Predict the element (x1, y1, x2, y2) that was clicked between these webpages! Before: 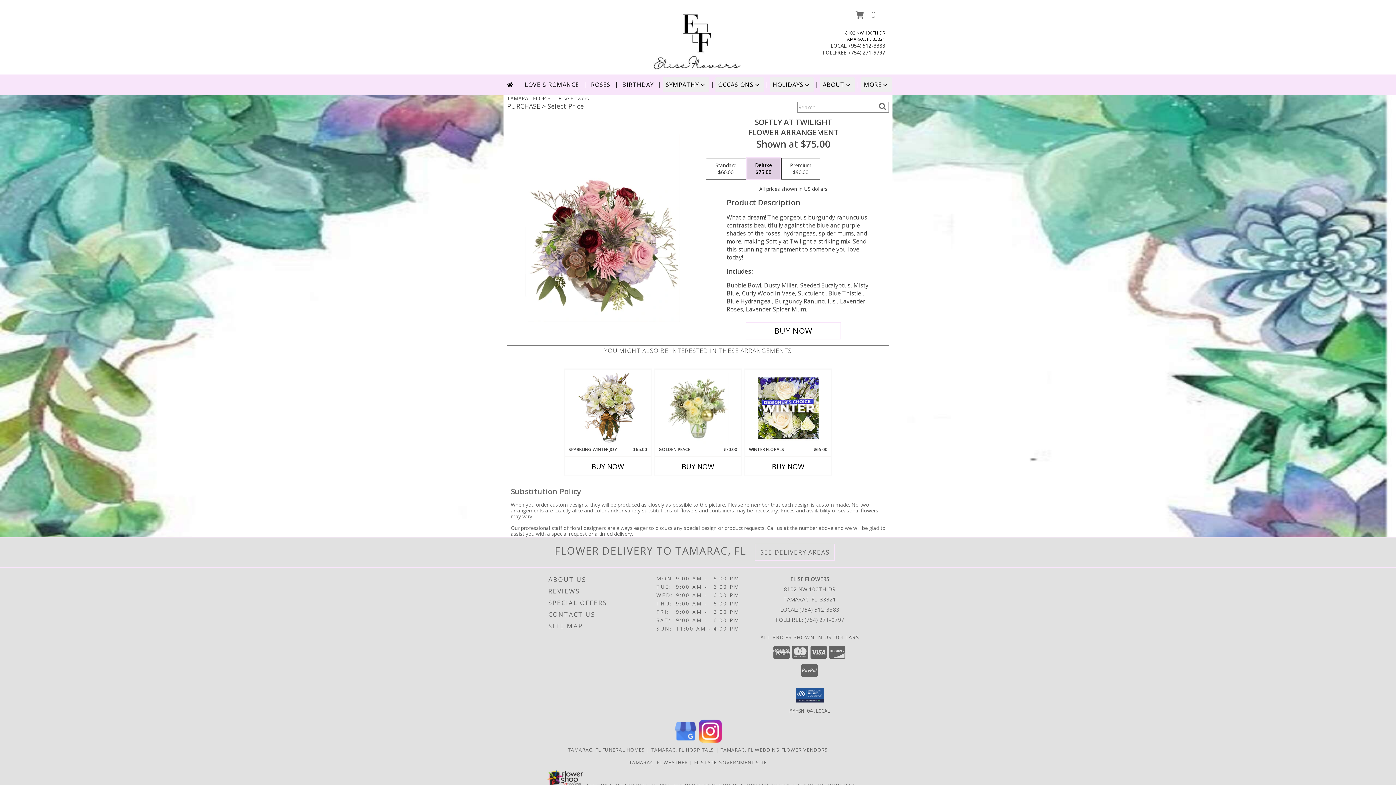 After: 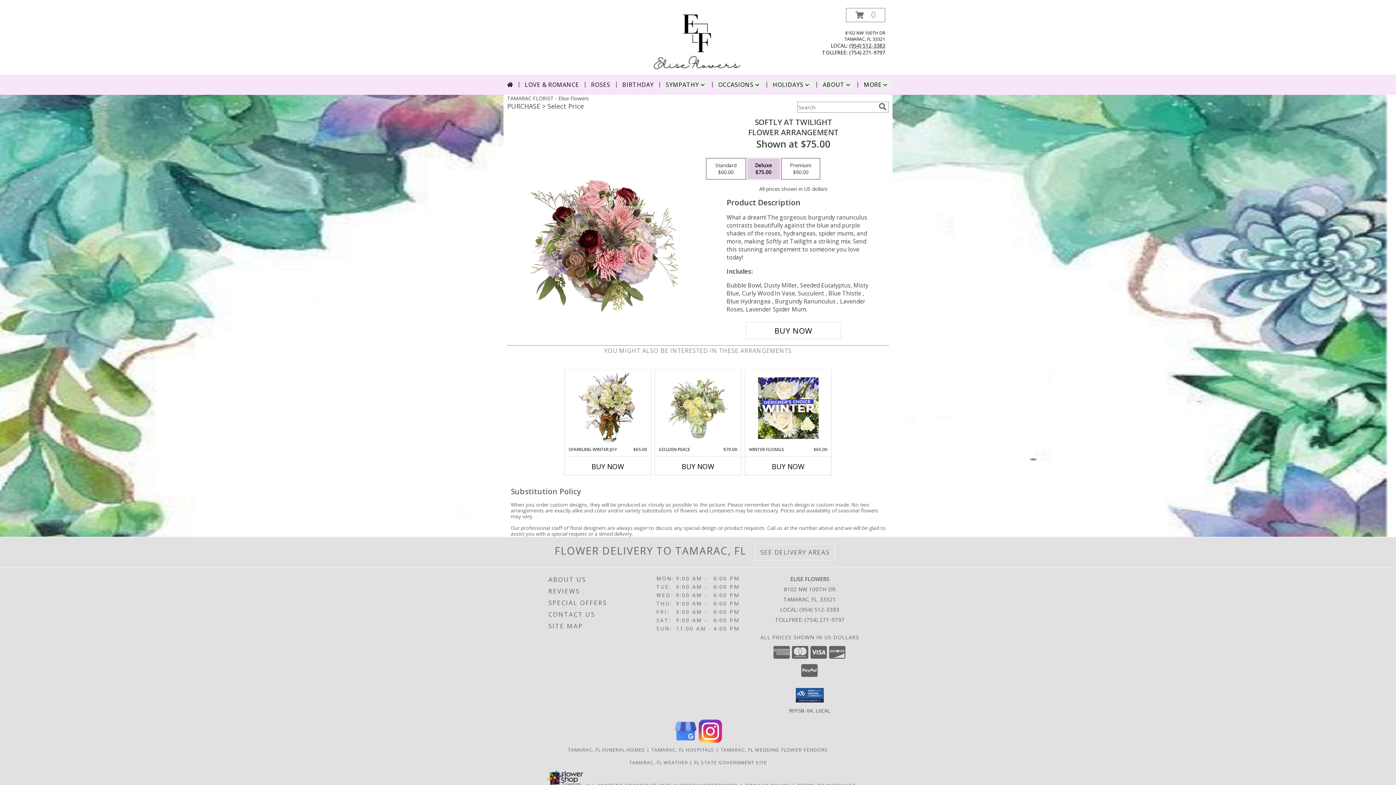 Action: bbox: (849, 42, 885, 49) label: Call local number: +1-954-512-3383